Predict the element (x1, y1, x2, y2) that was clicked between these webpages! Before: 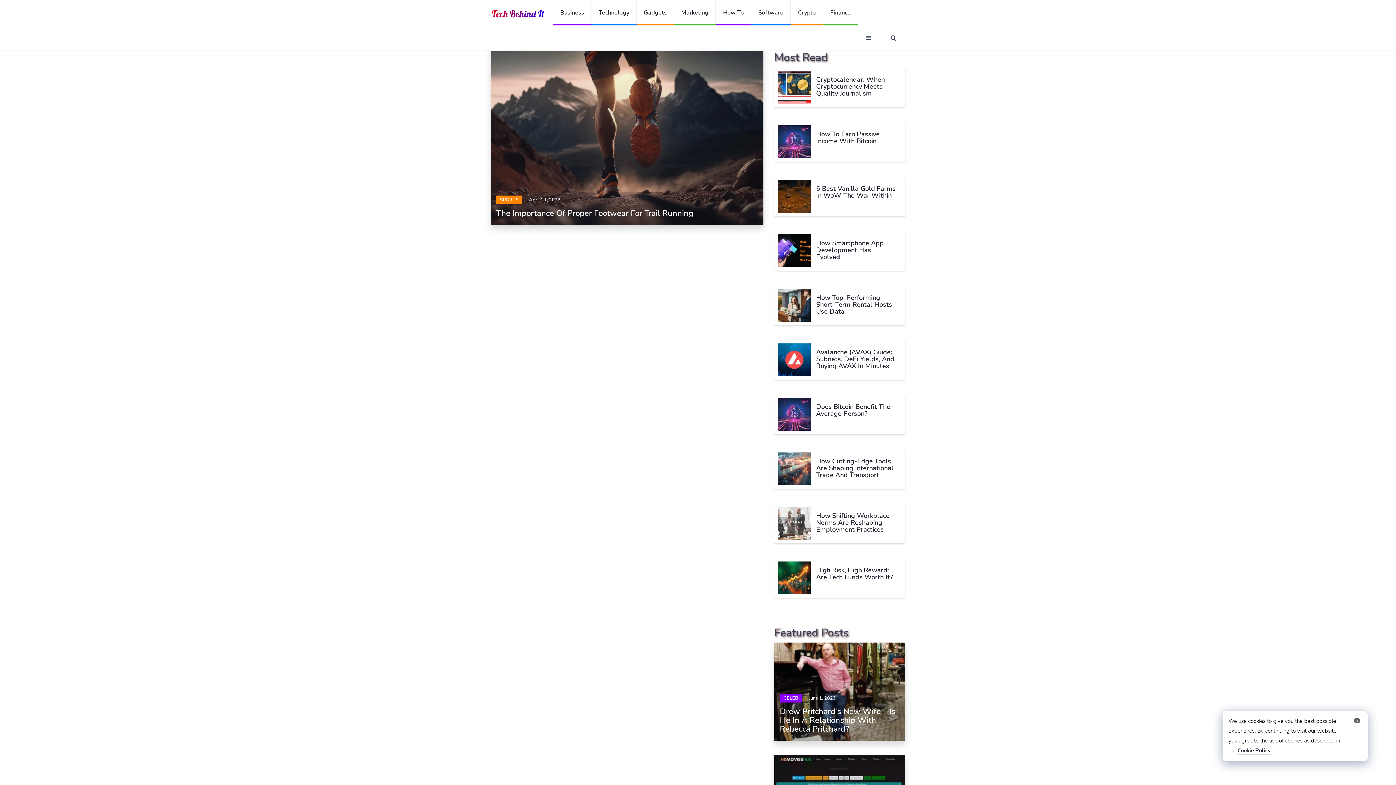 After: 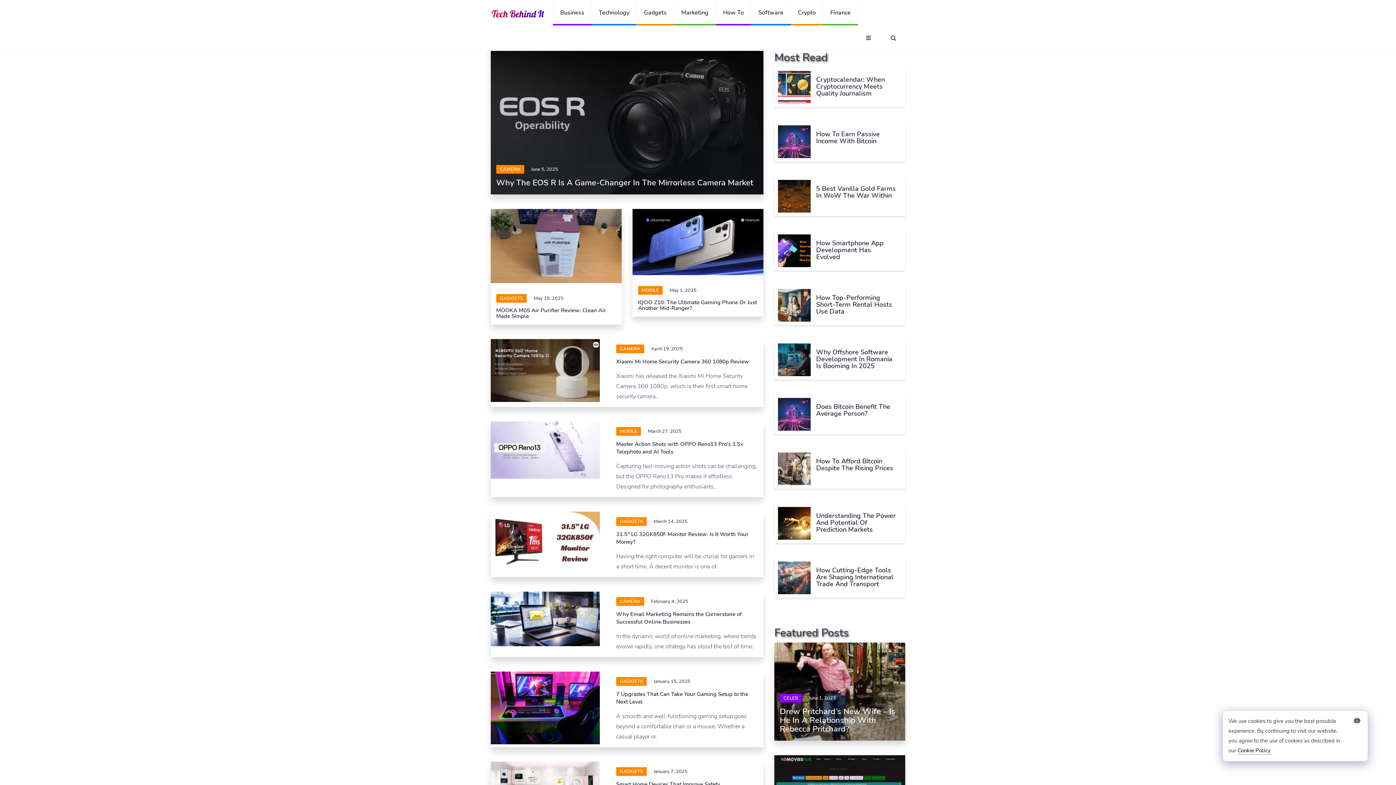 Action: label: Gadgets bbox: (636, 0, 674, 25)